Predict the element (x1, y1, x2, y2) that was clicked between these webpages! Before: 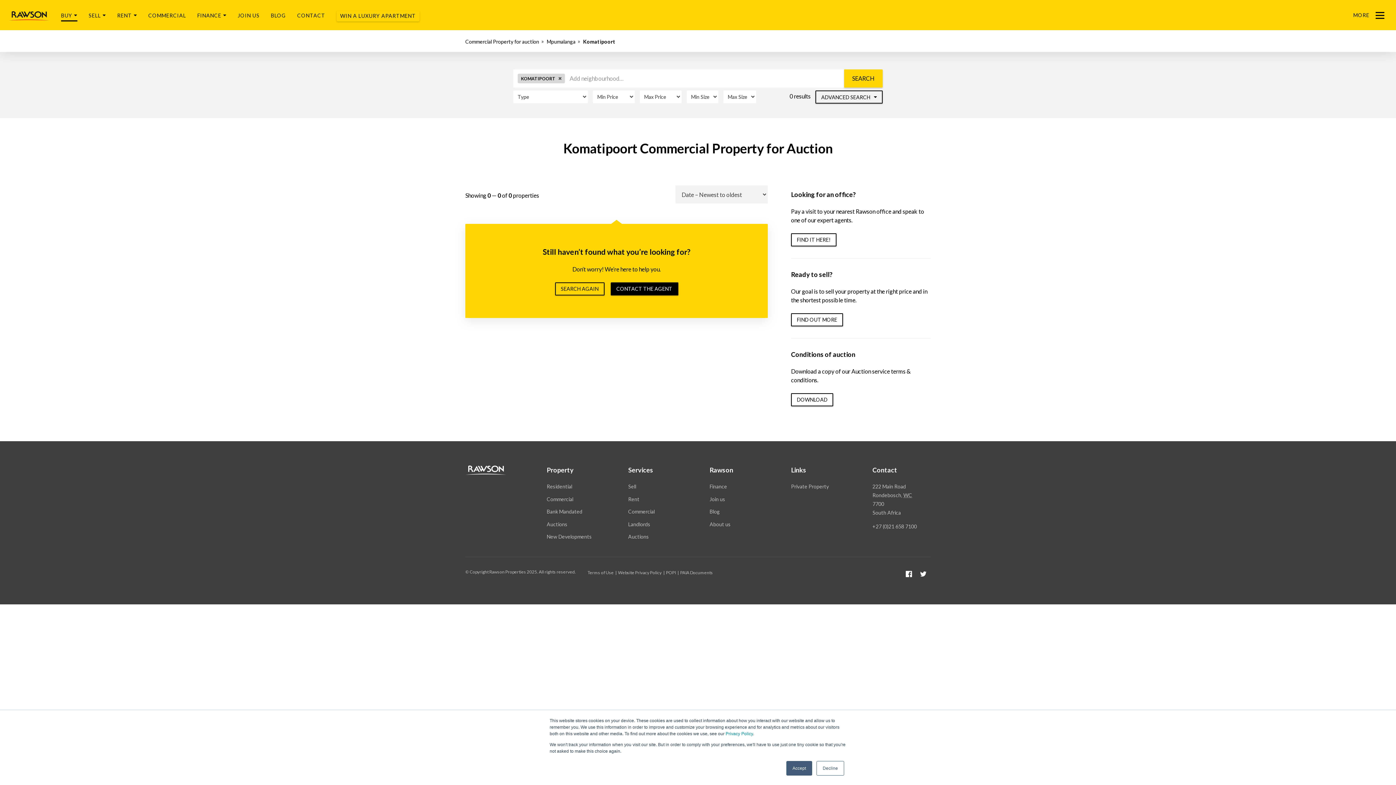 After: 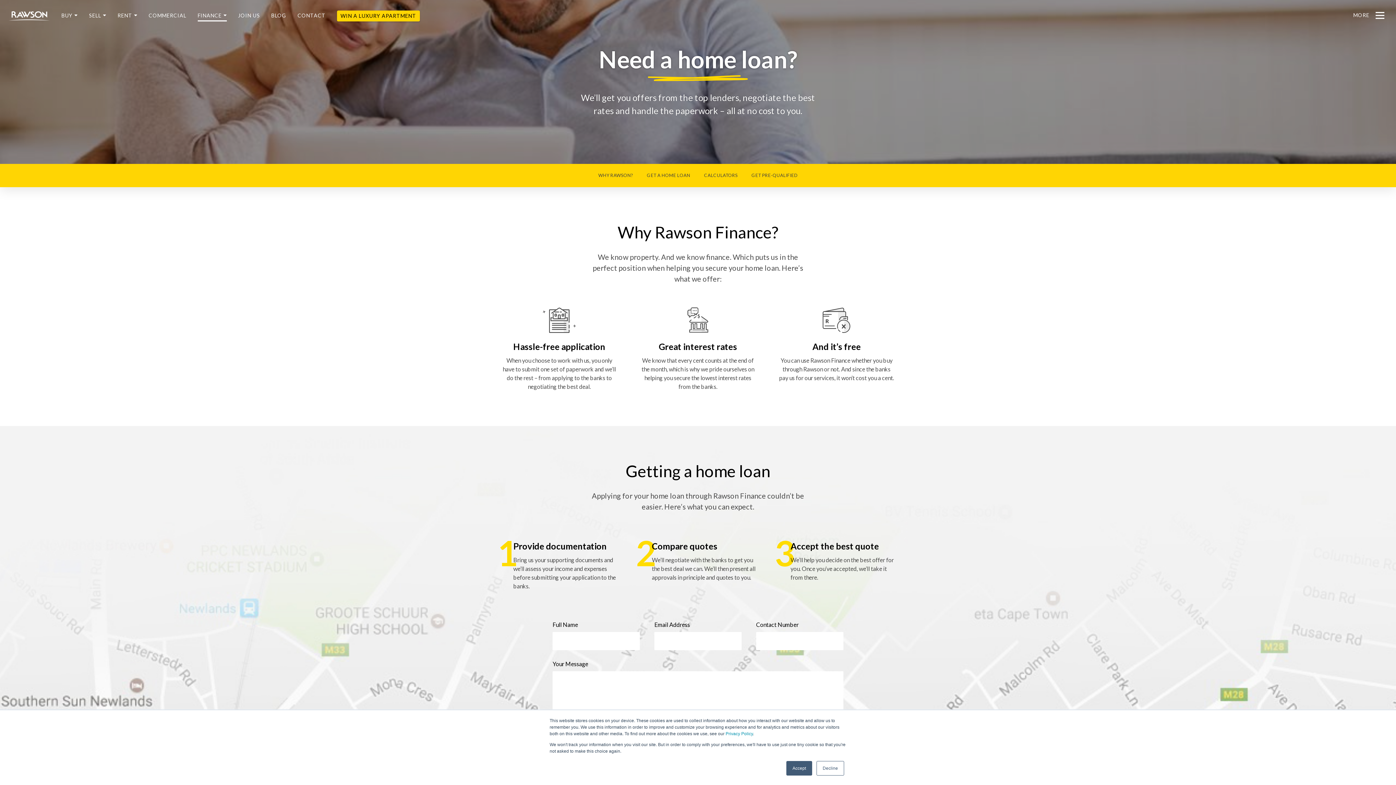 Action: bbox: (709, 482, 727, 491) label: Finance